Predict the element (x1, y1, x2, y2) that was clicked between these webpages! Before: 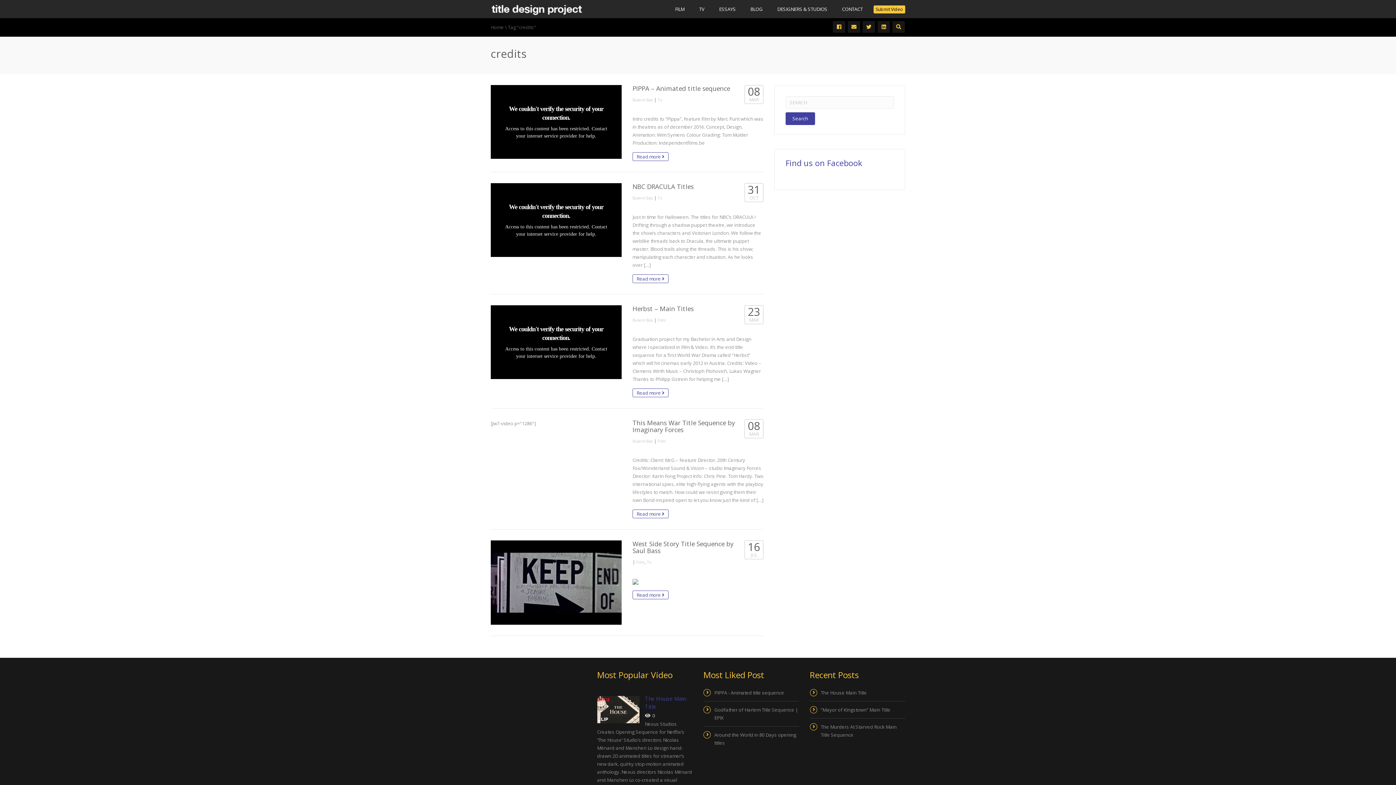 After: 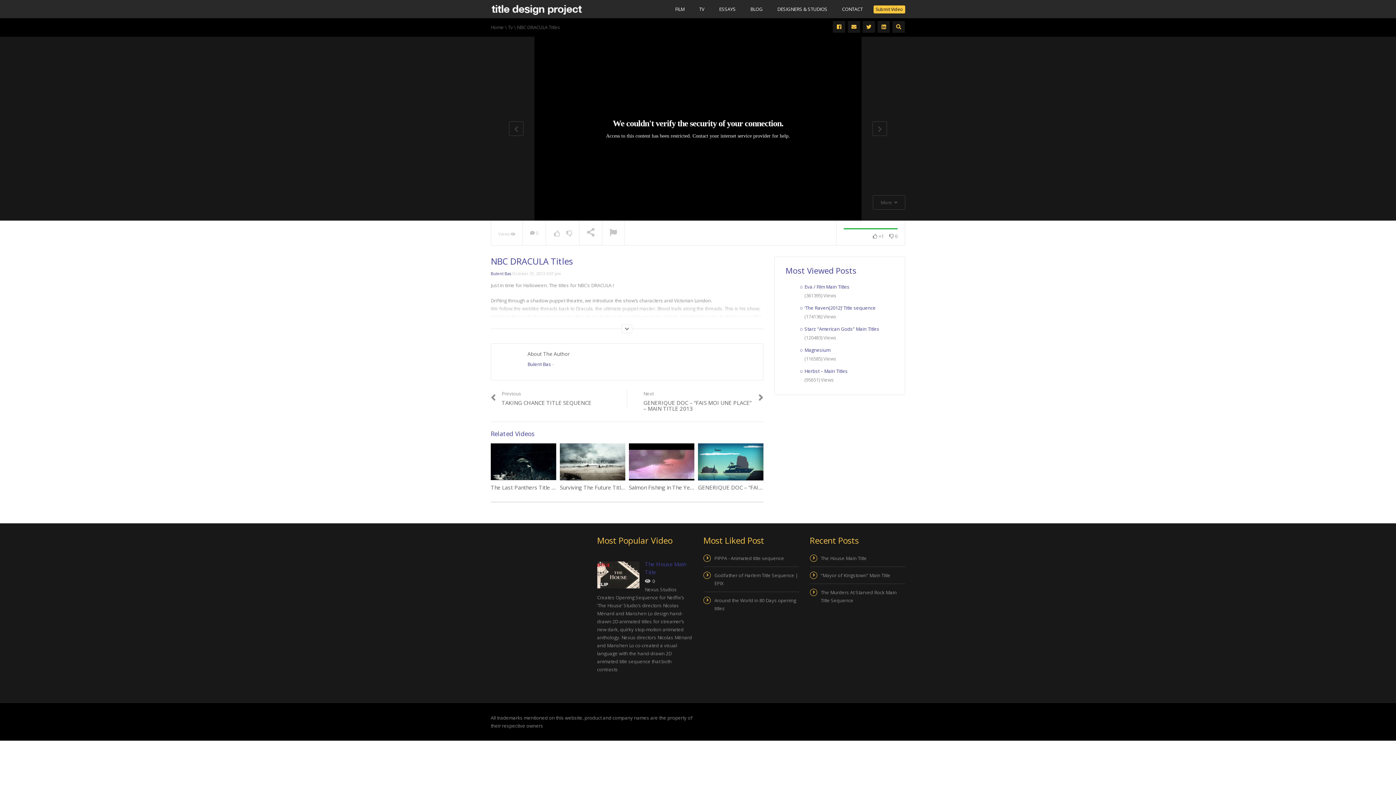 Action: bbox: (632, 182, 693, 190) label: NBC DRACULA Titles